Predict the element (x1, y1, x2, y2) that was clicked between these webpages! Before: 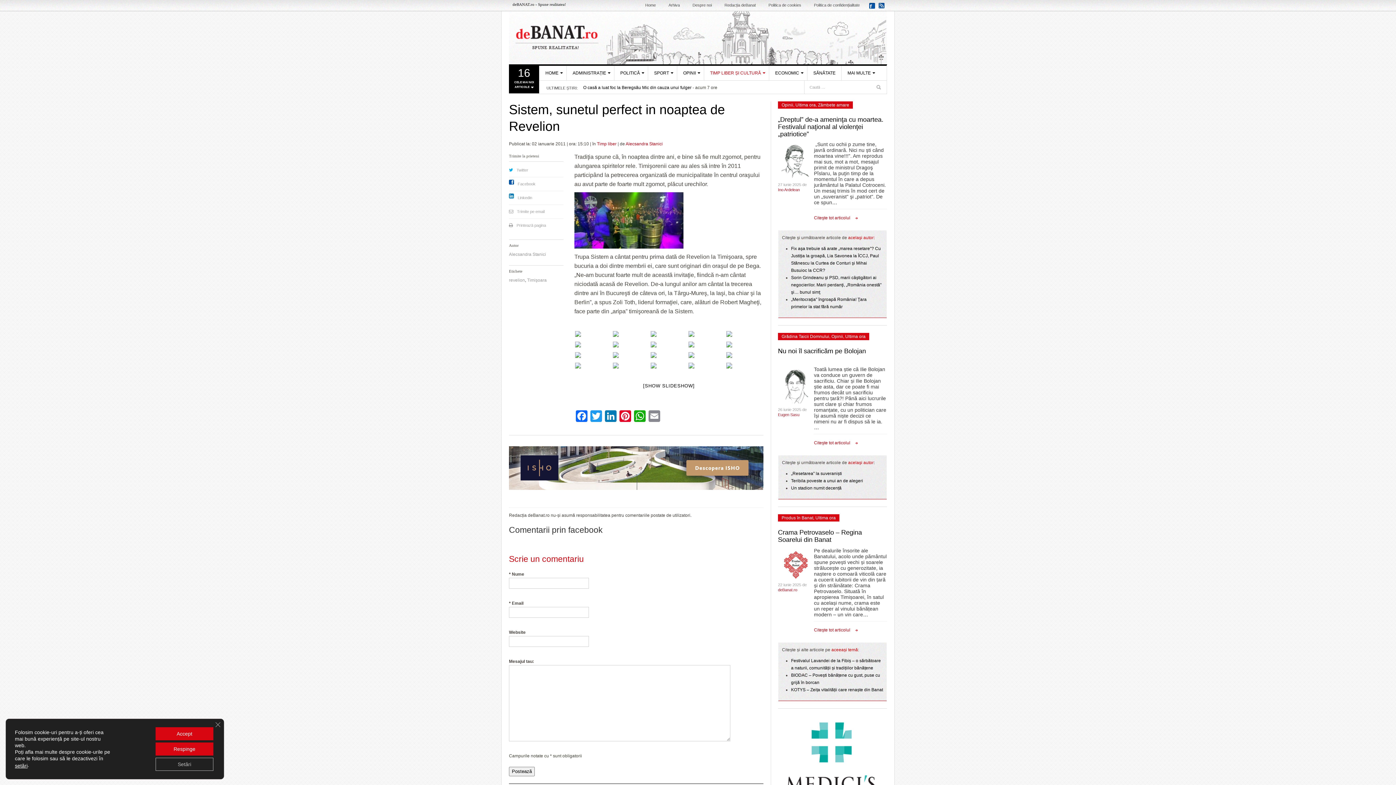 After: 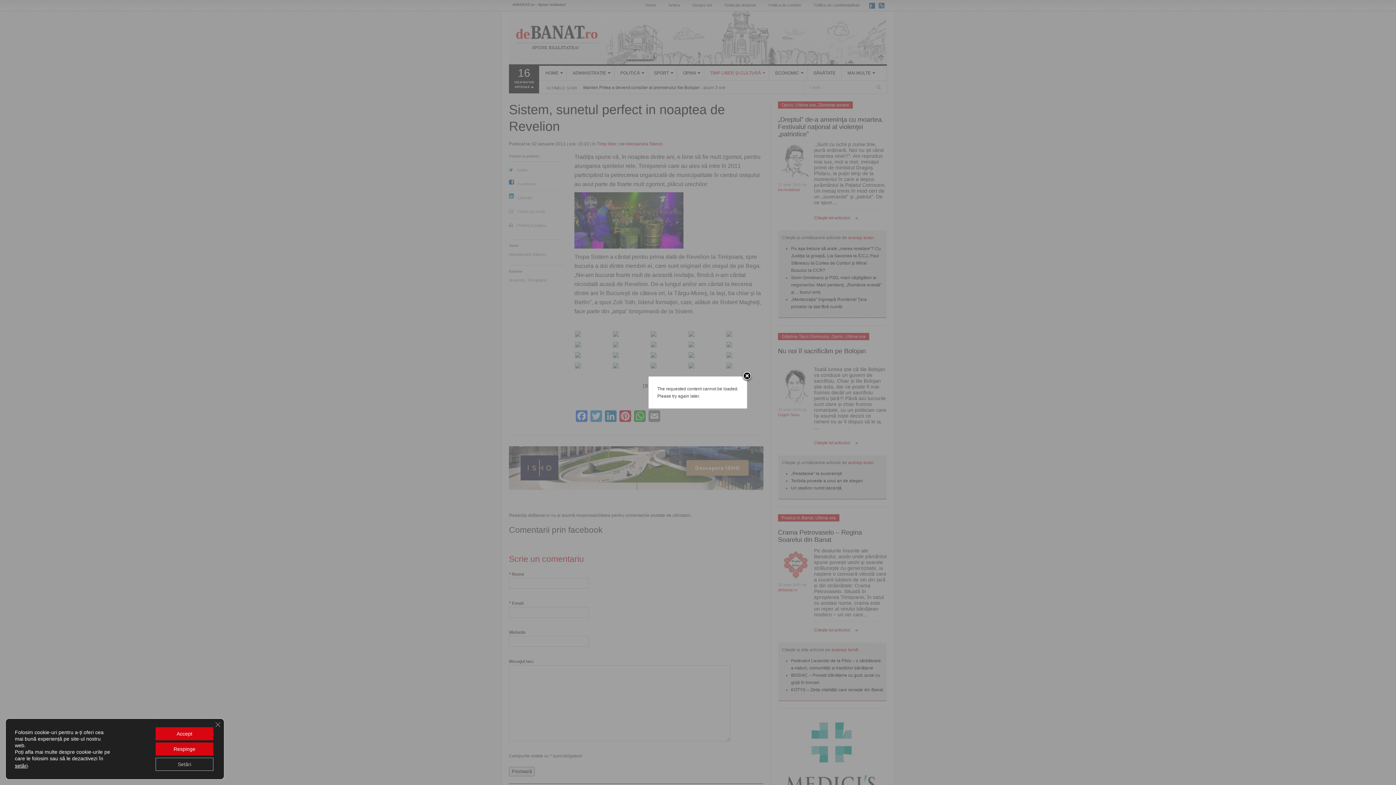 Action: bbox: (650, 341, 687, 350)